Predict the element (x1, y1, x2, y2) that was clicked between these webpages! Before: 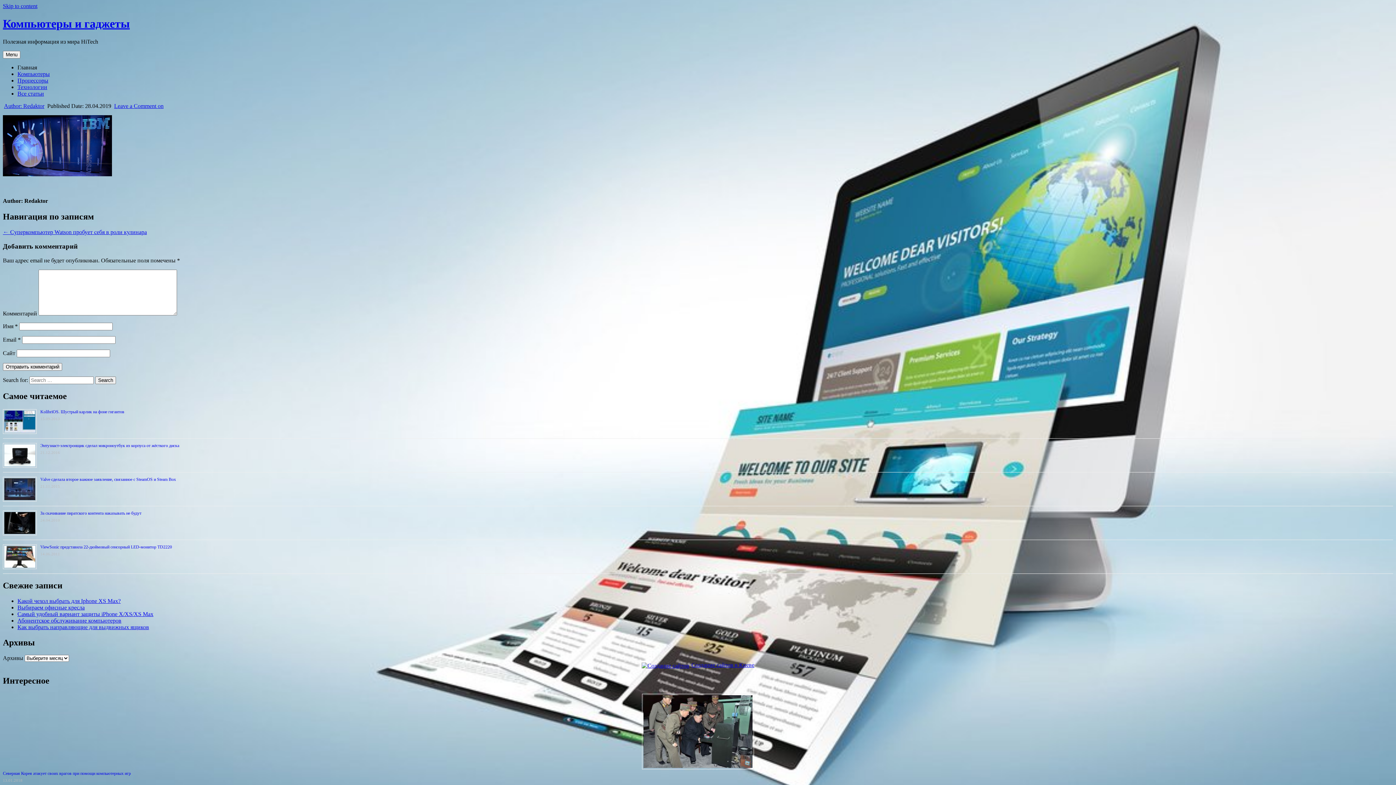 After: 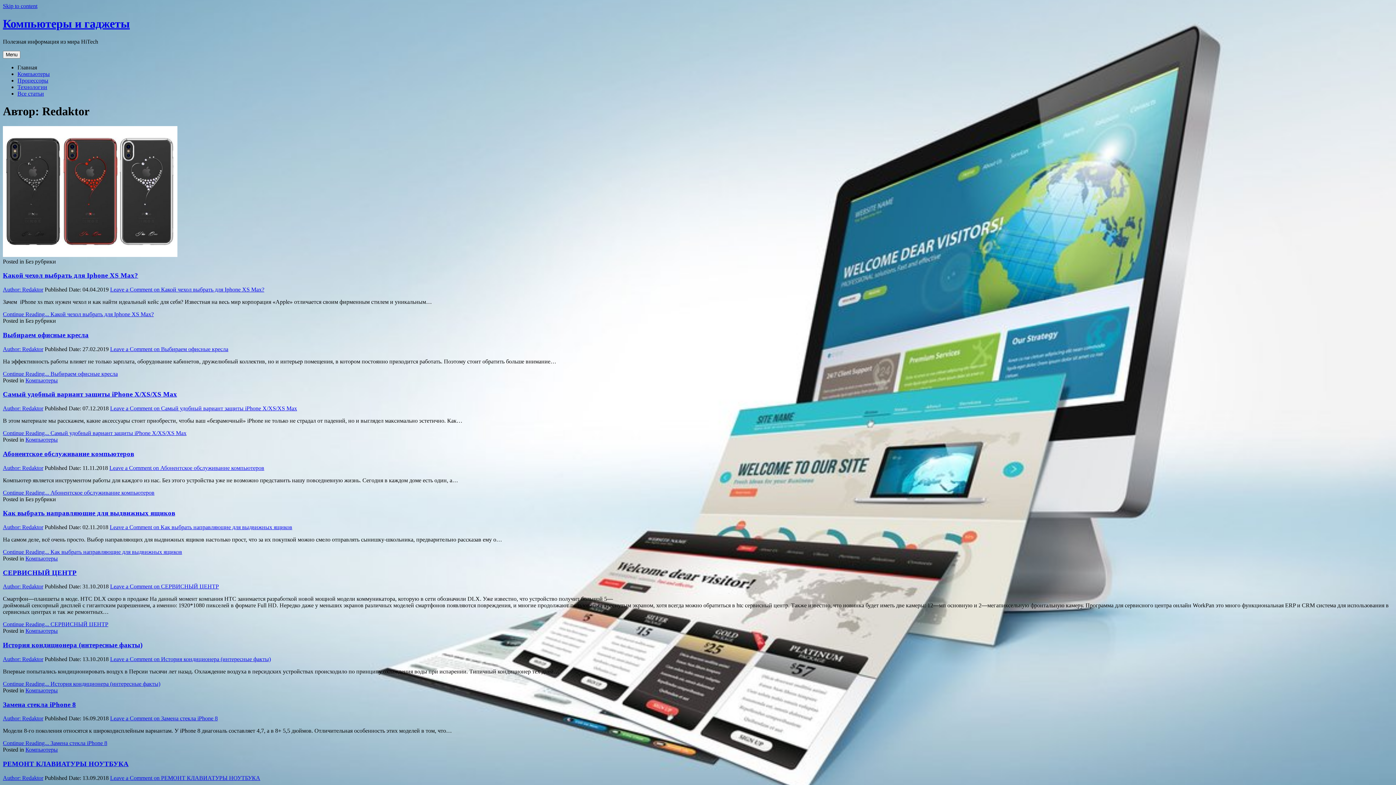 Action: label: Author: Redaktor bbox: (4, 102, 44, 109)